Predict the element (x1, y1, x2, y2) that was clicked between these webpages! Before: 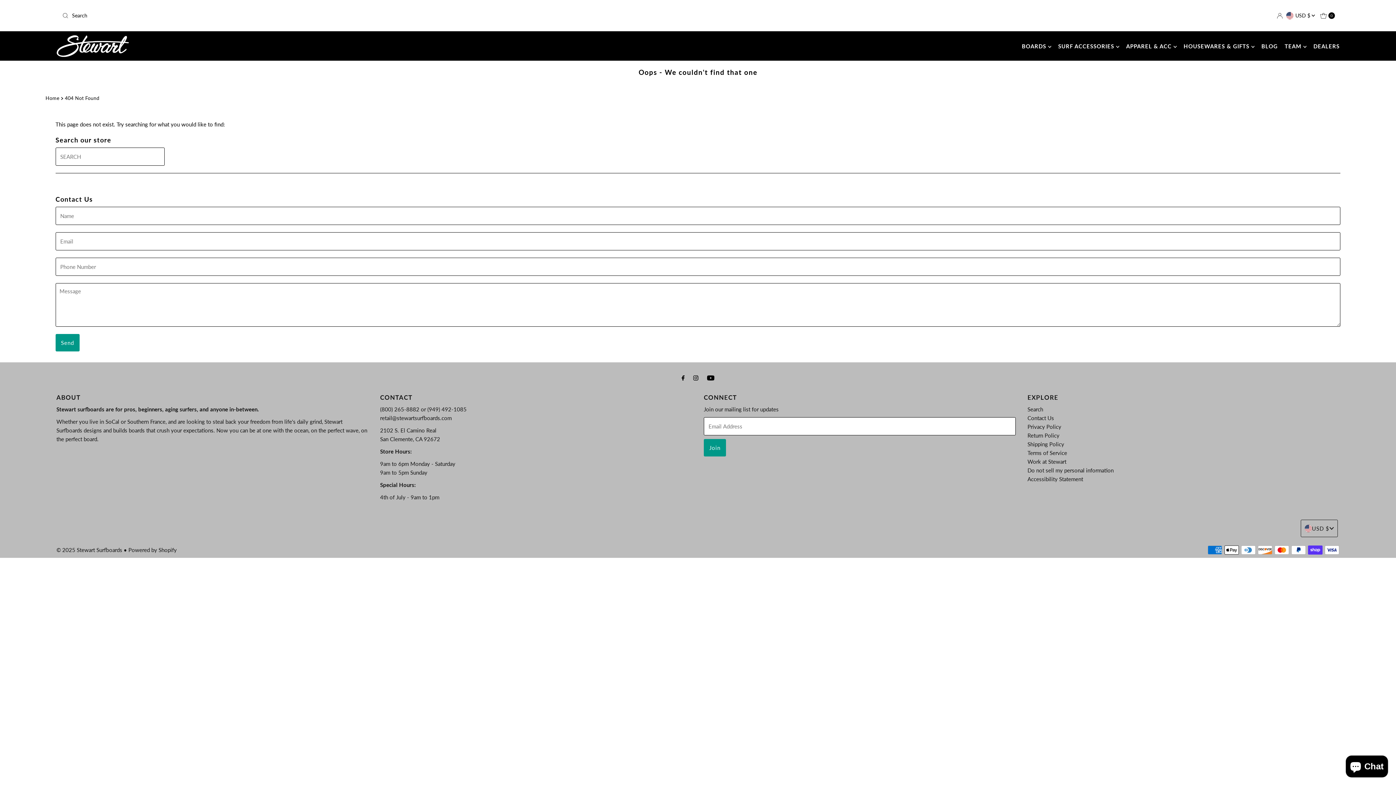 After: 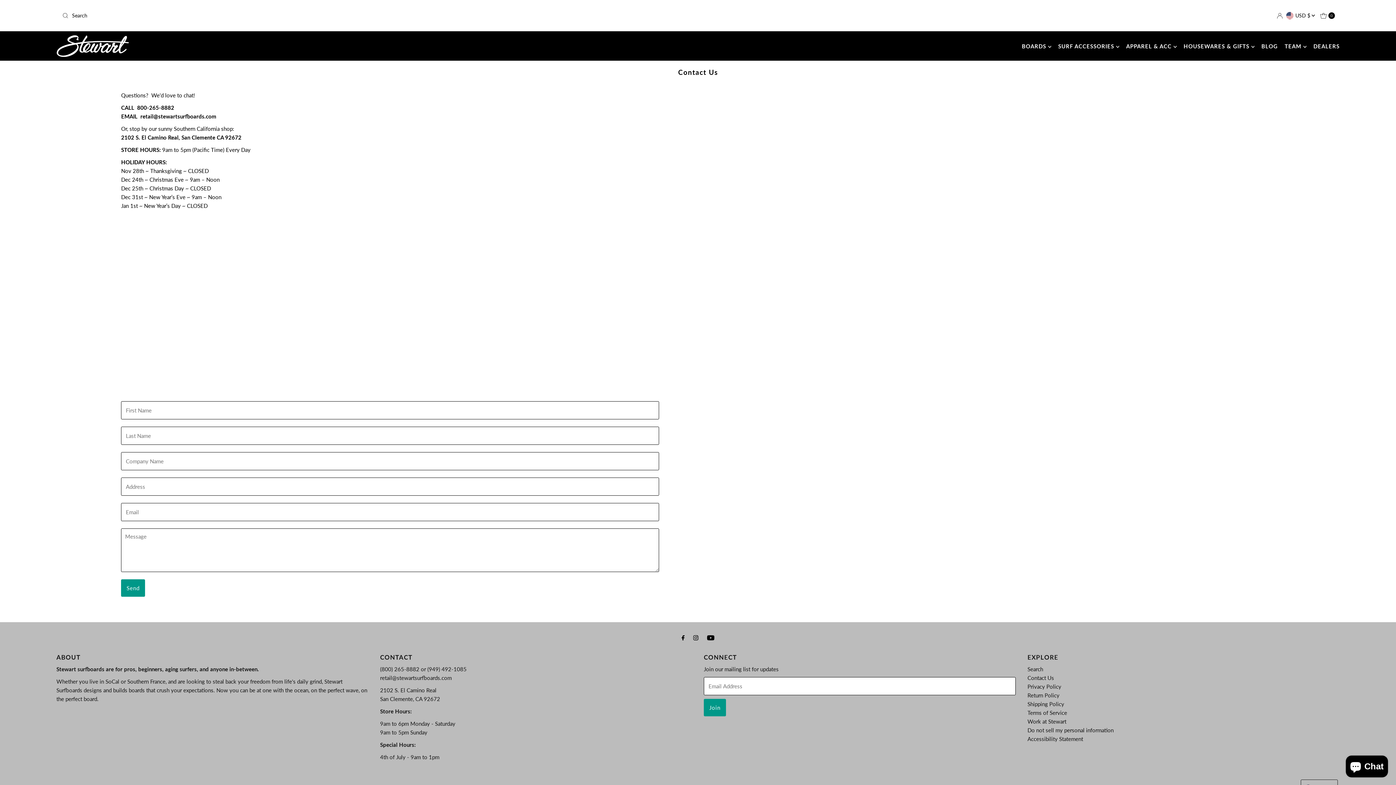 Action: bbox: (1027, 414, 1054, 421) label: Contact Us